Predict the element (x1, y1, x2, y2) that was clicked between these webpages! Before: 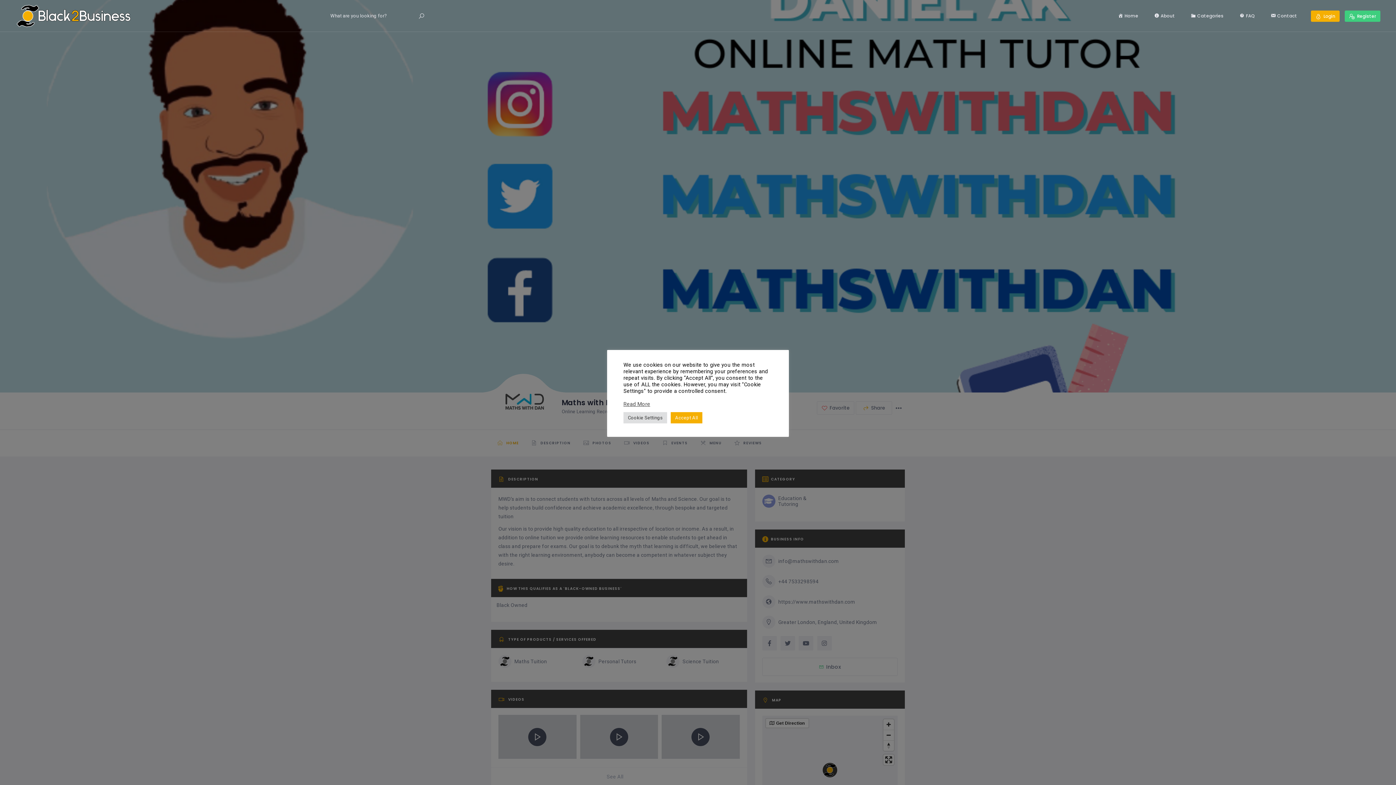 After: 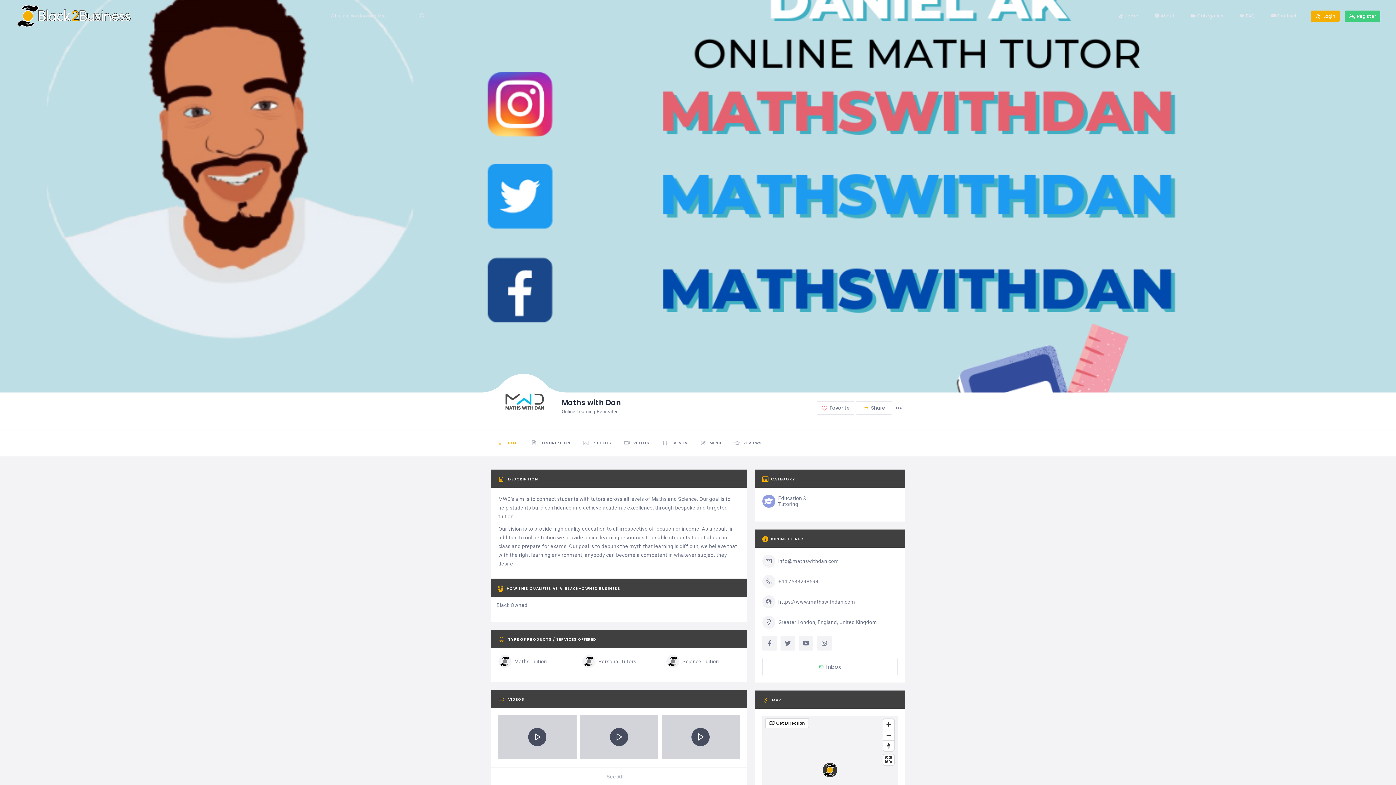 Action: bbox: (670, 412, 702, 423) label: Accept All